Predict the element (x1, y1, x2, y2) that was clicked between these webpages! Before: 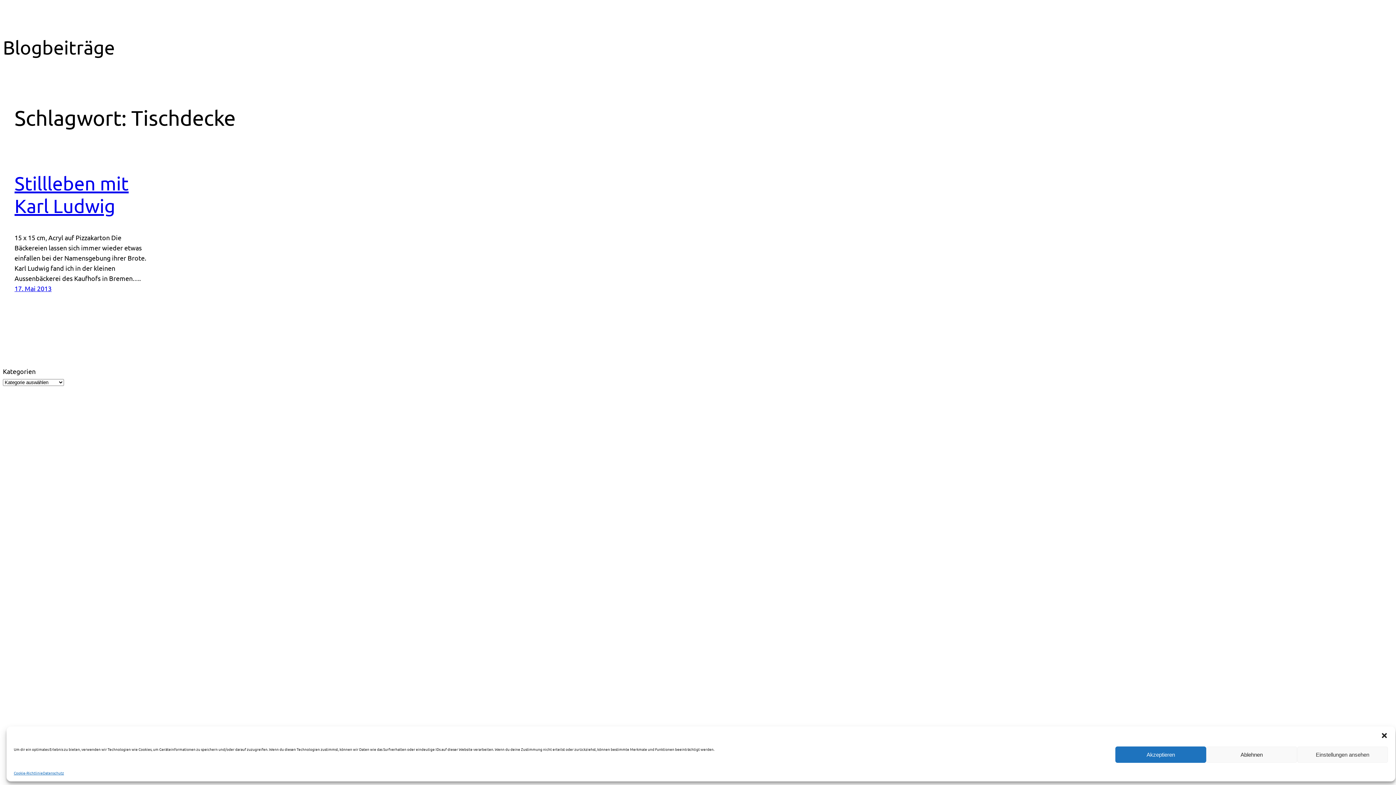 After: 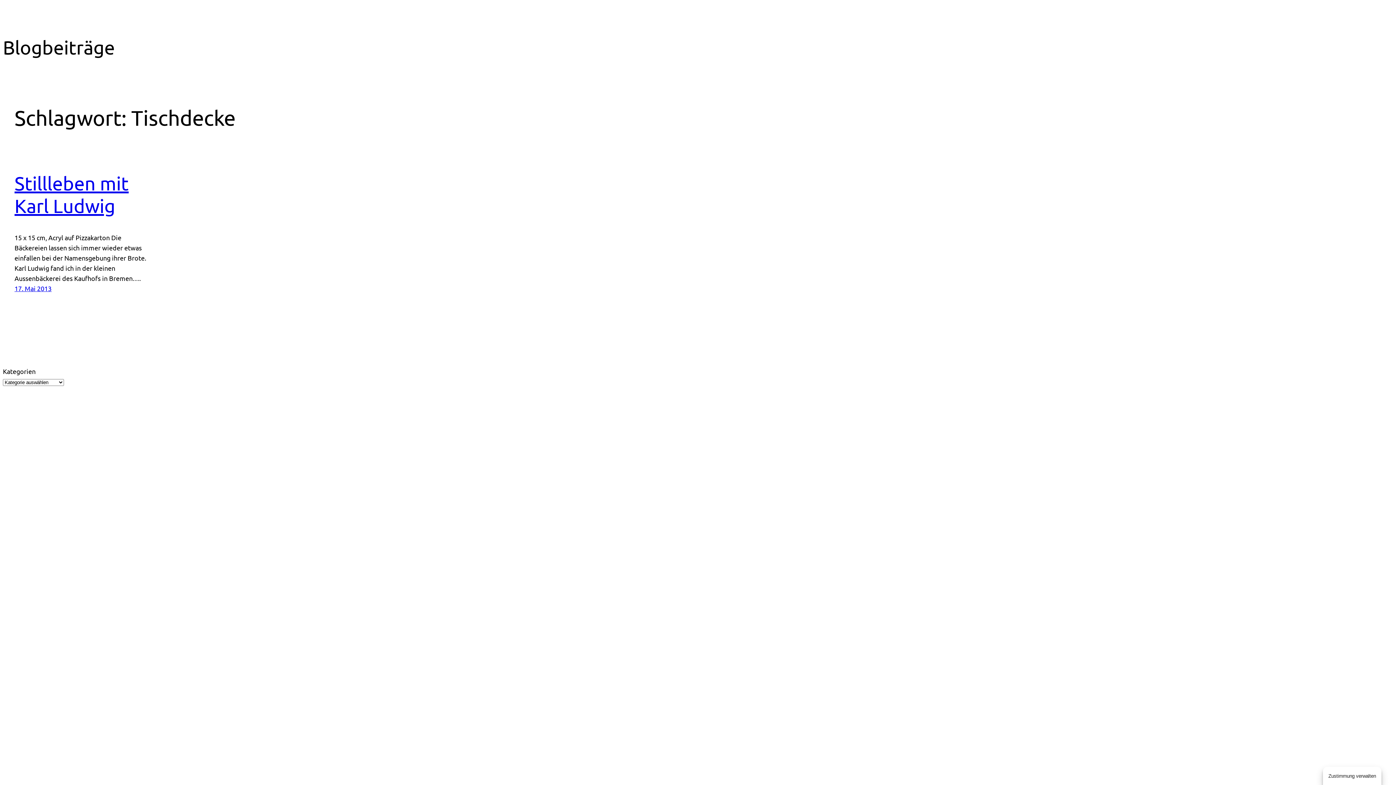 Action: bbox: (1115, 746, 1206, 763) label: Akzeptieren